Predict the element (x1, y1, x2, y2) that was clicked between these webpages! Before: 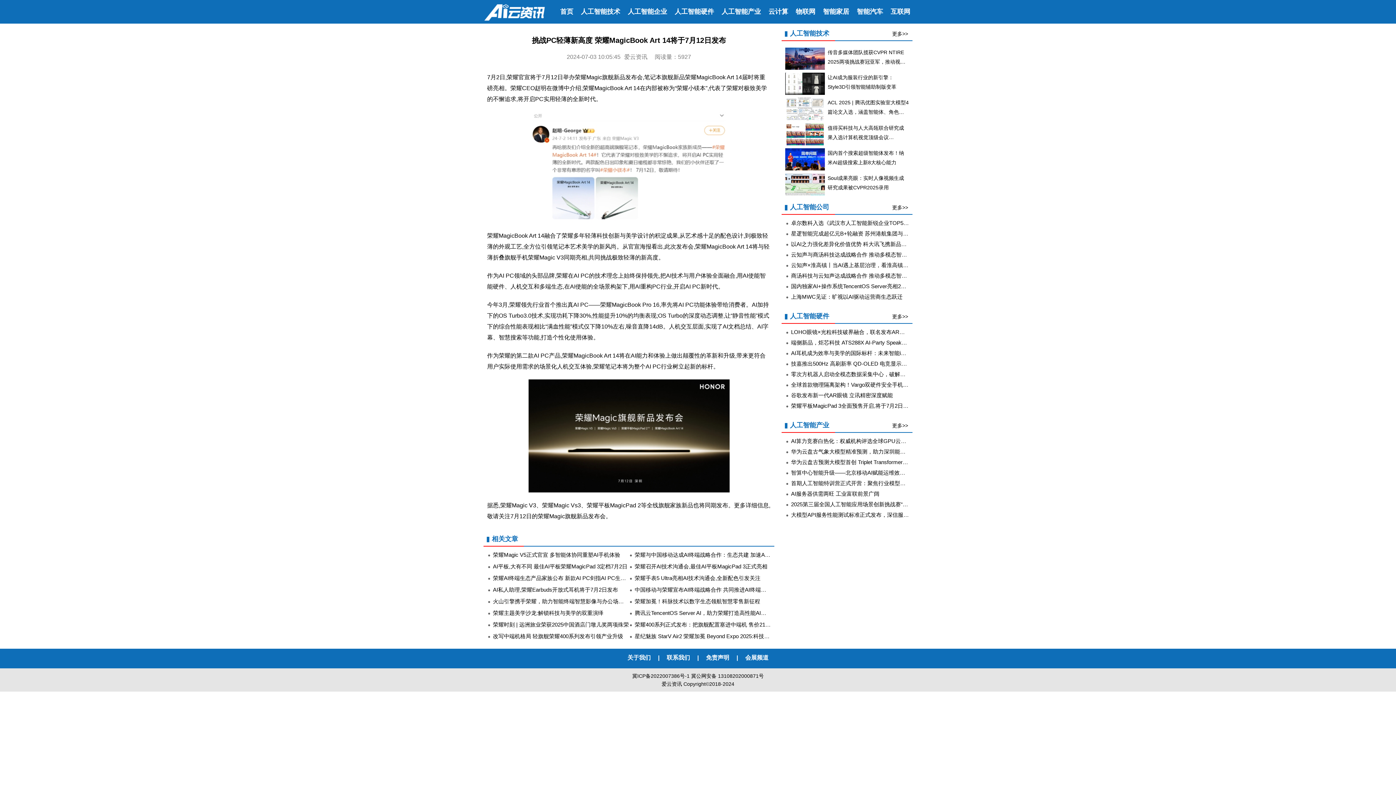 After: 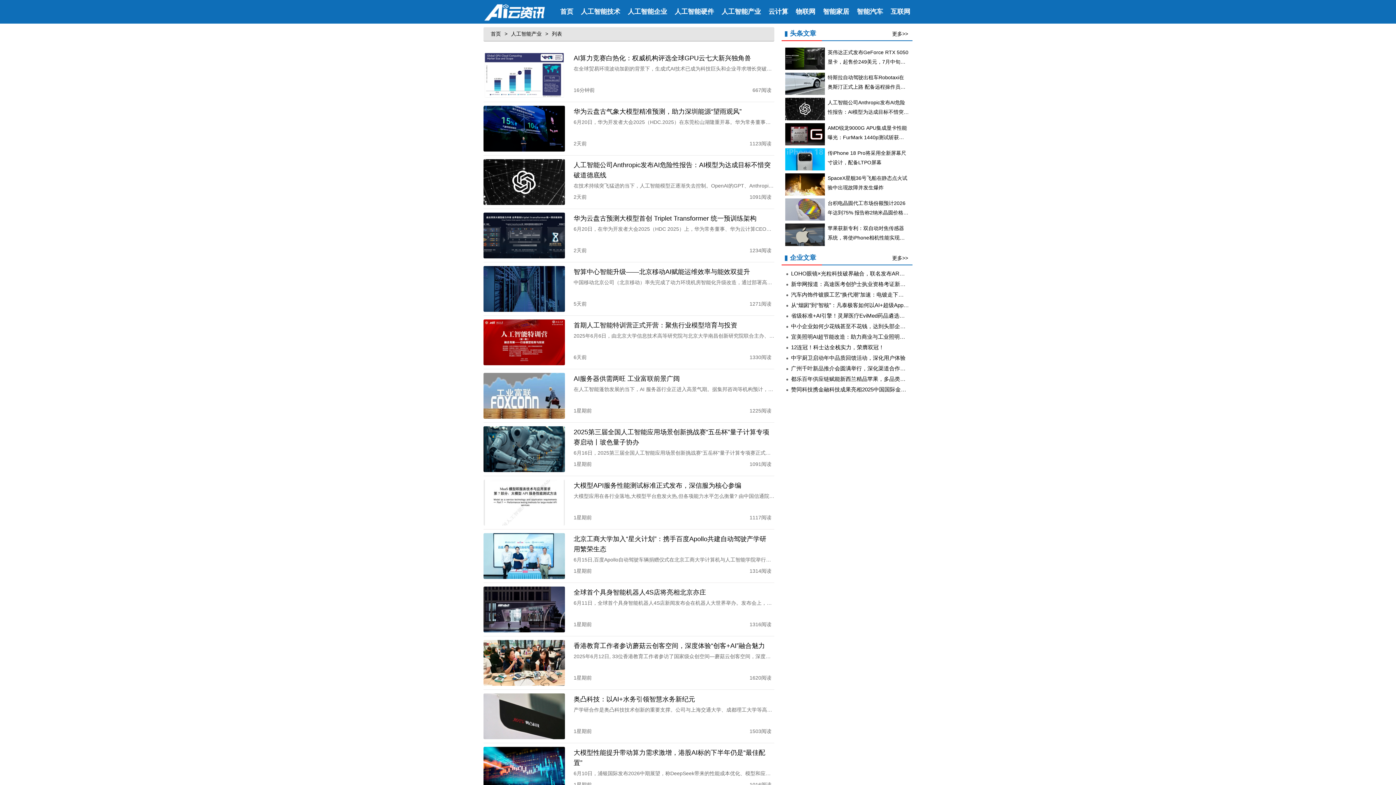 Action: bbox: (721, 8, 761, 15) label: 人工智能产业